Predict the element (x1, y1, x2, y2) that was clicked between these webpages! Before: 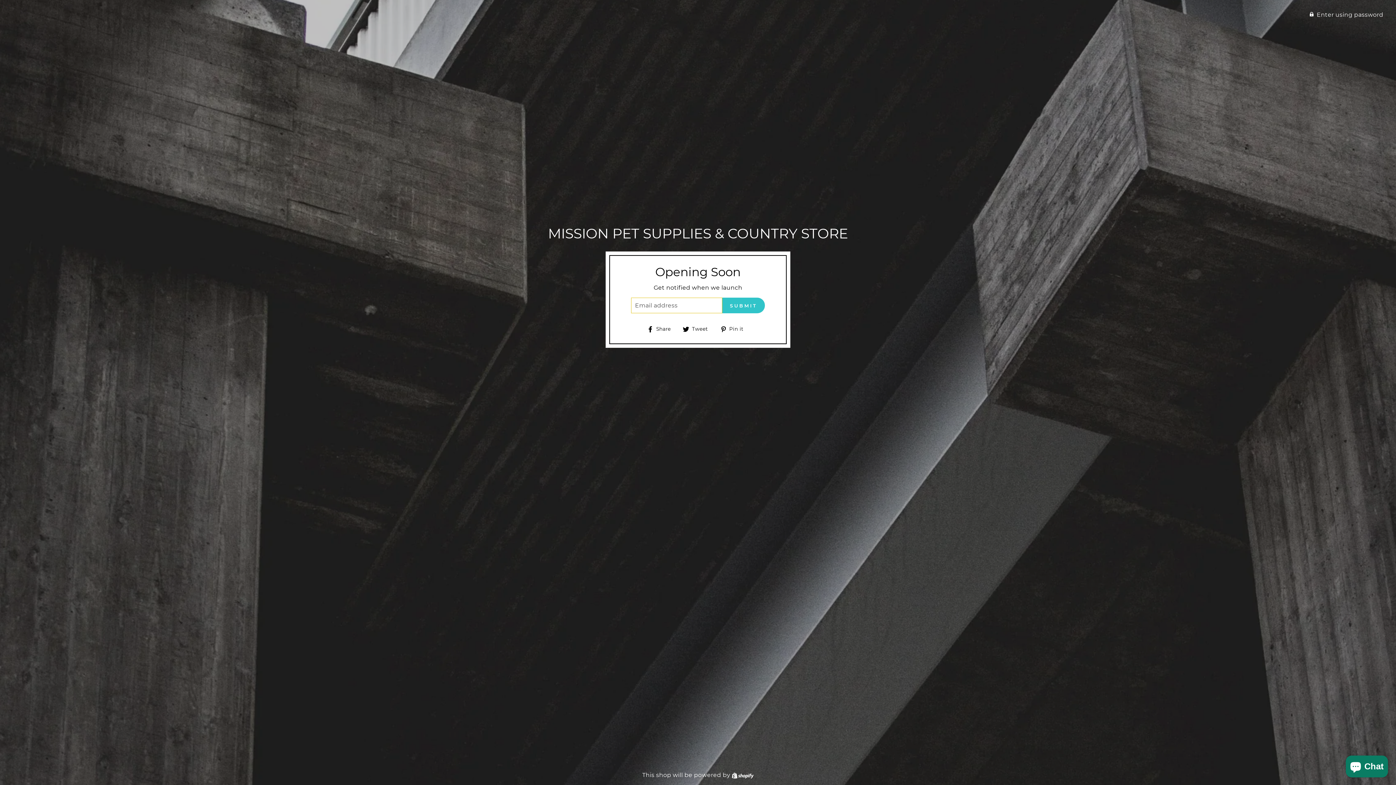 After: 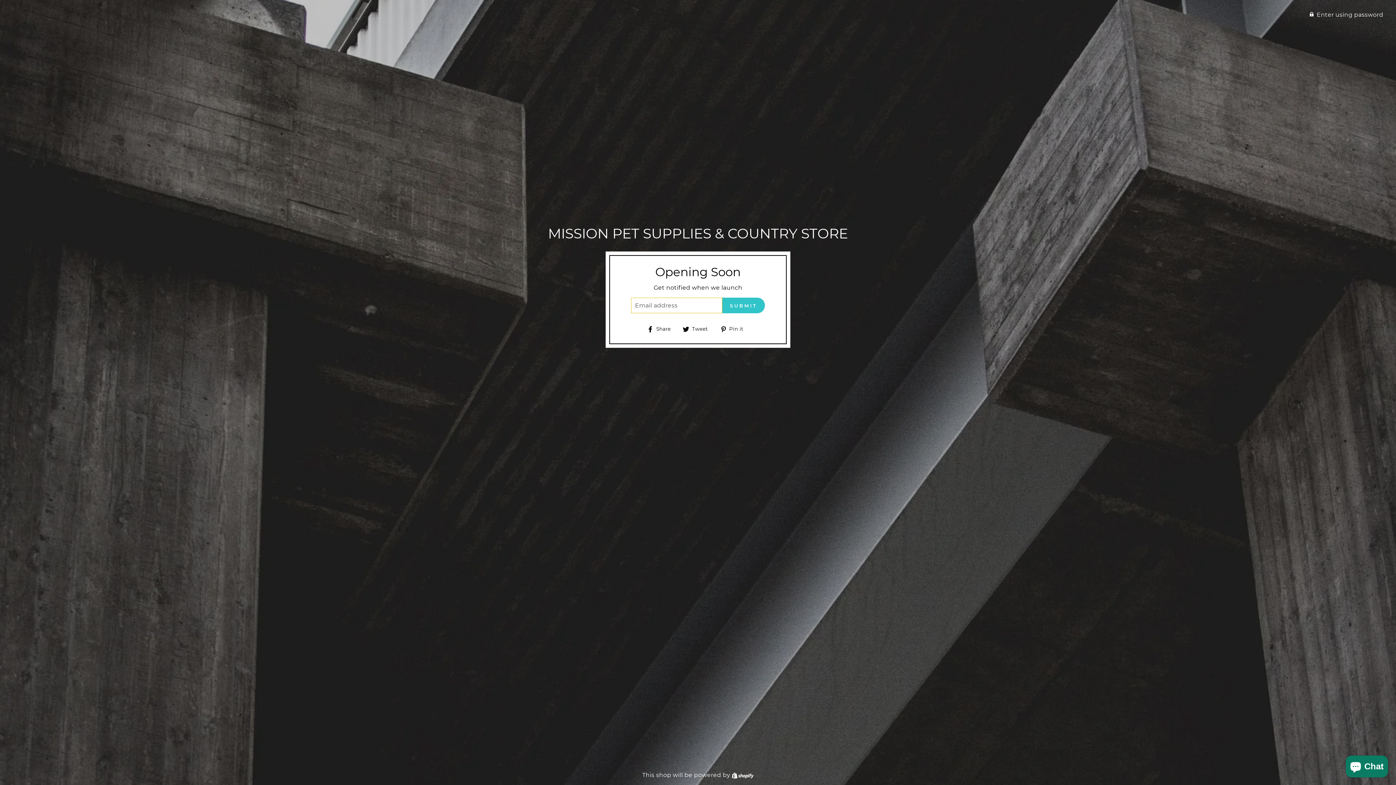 Action: bbox: (720, 324, 749, 333) label:  Pin it
Pin on Pinterest